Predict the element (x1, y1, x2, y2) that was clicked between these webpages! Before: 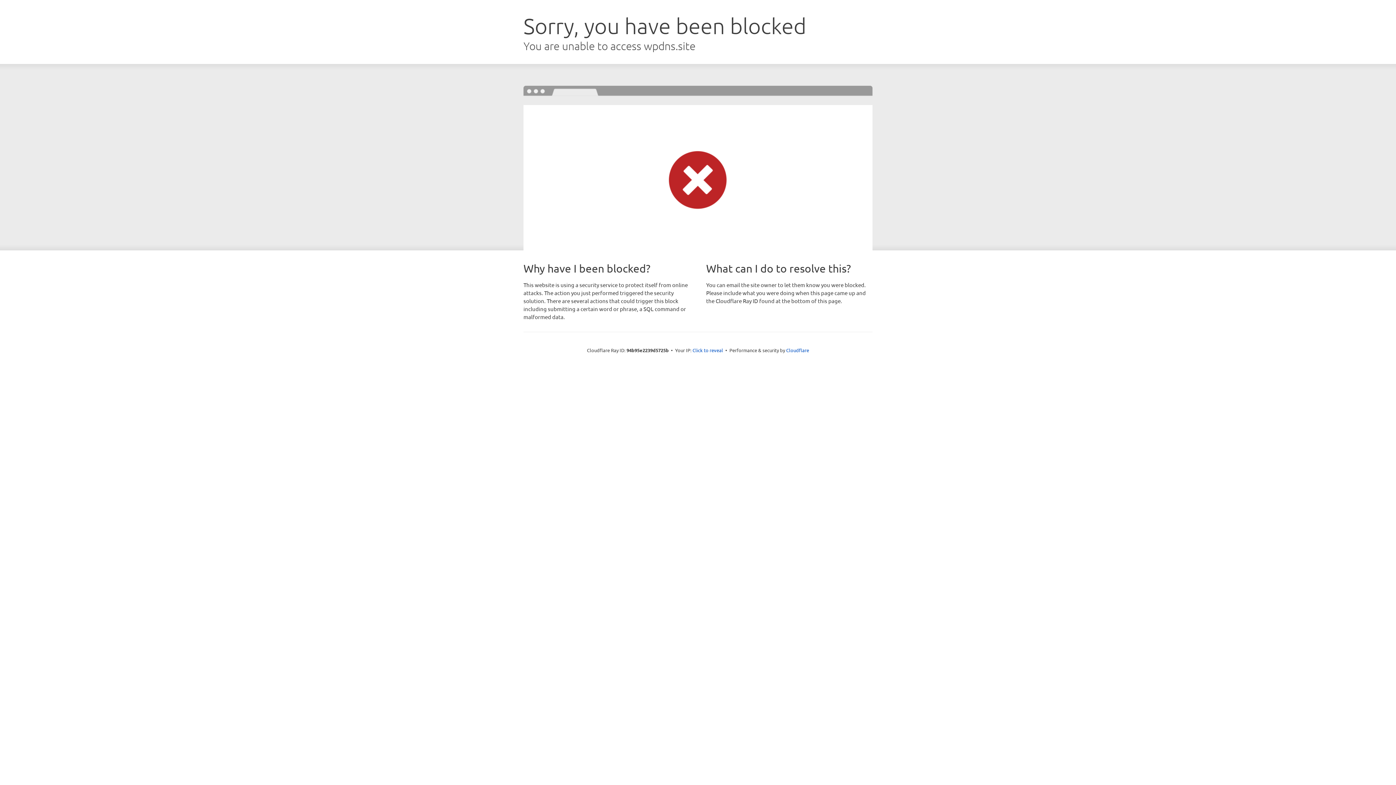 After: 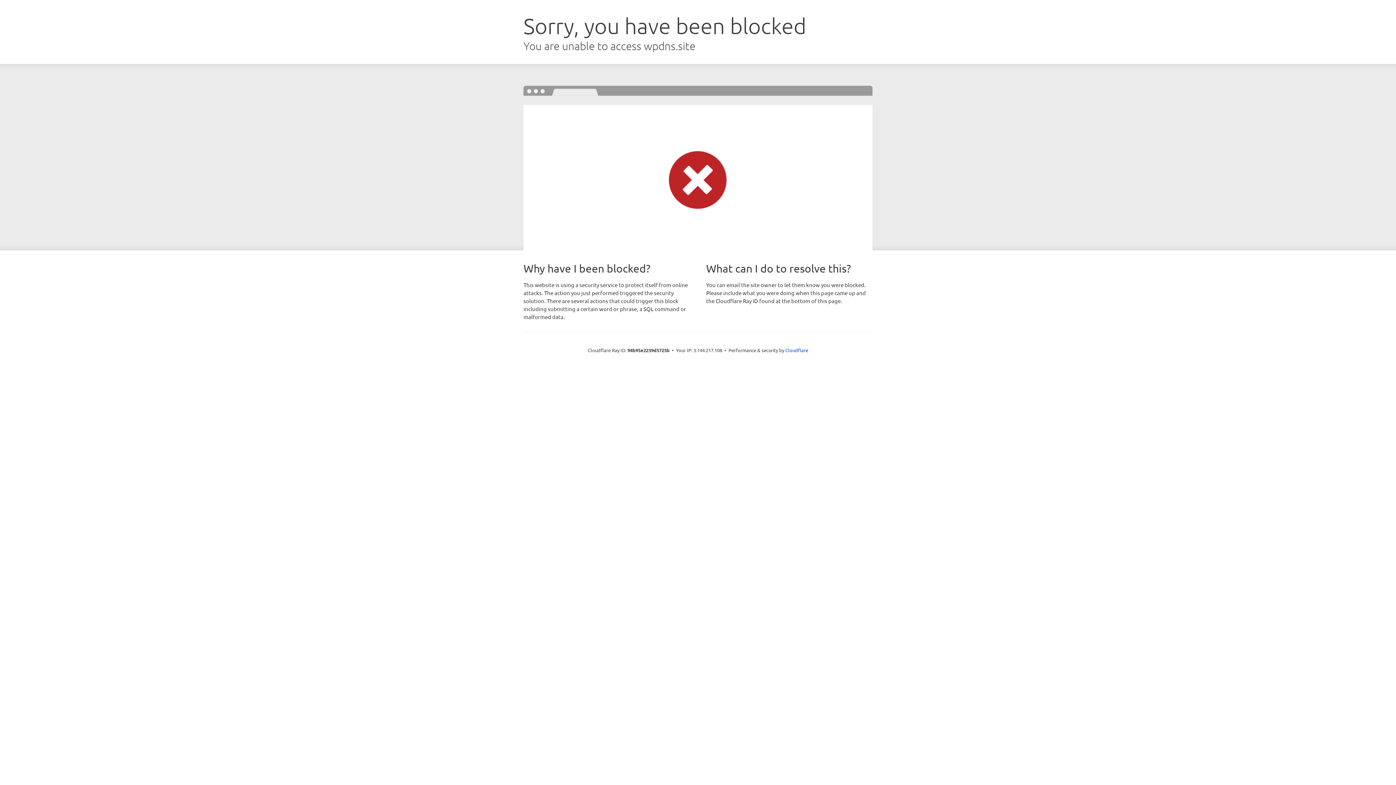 Action: label: Click to reveal bbox: (692, 346, 723, 353)